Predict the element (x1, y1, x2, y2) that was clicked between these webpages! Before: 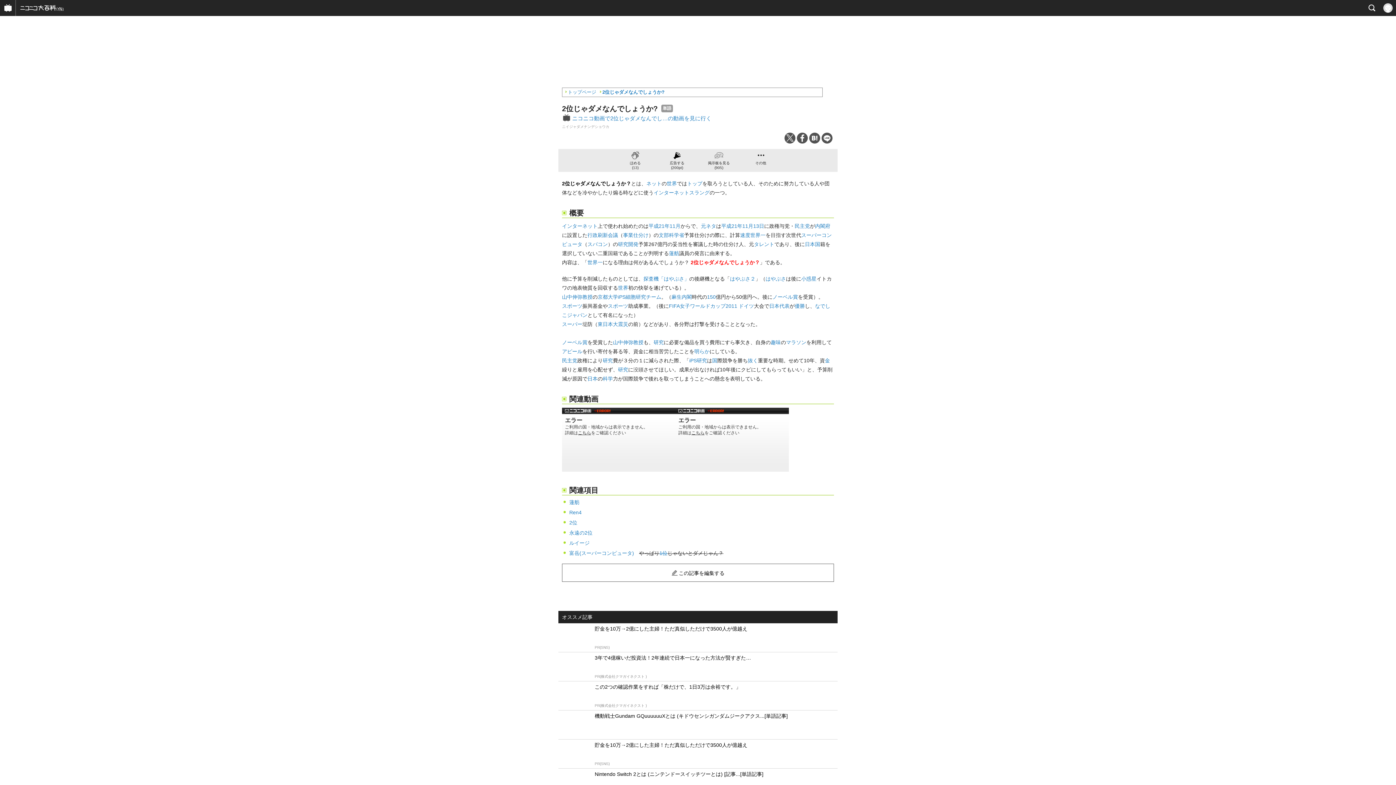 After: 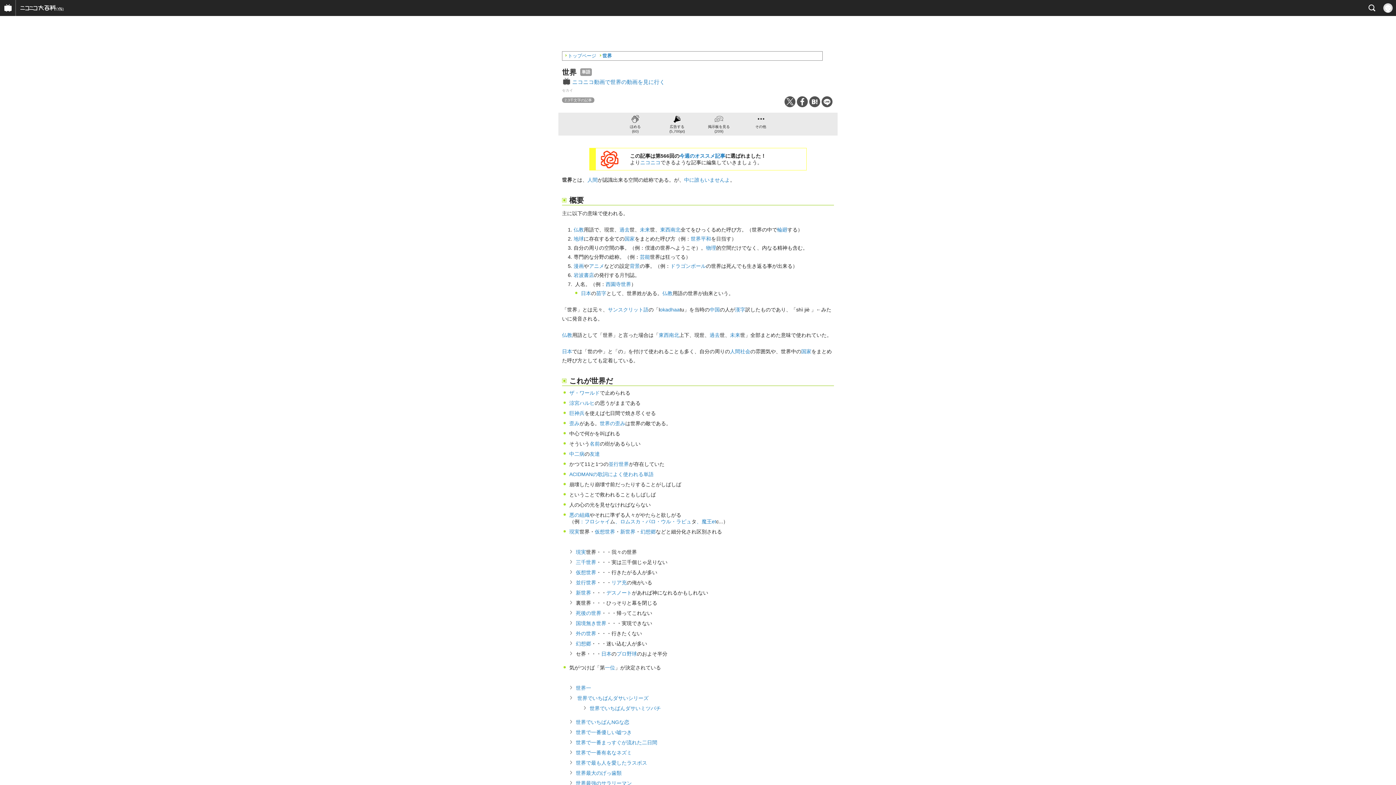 Action: label: 世界 bbox: (618, 285, 628, 290)